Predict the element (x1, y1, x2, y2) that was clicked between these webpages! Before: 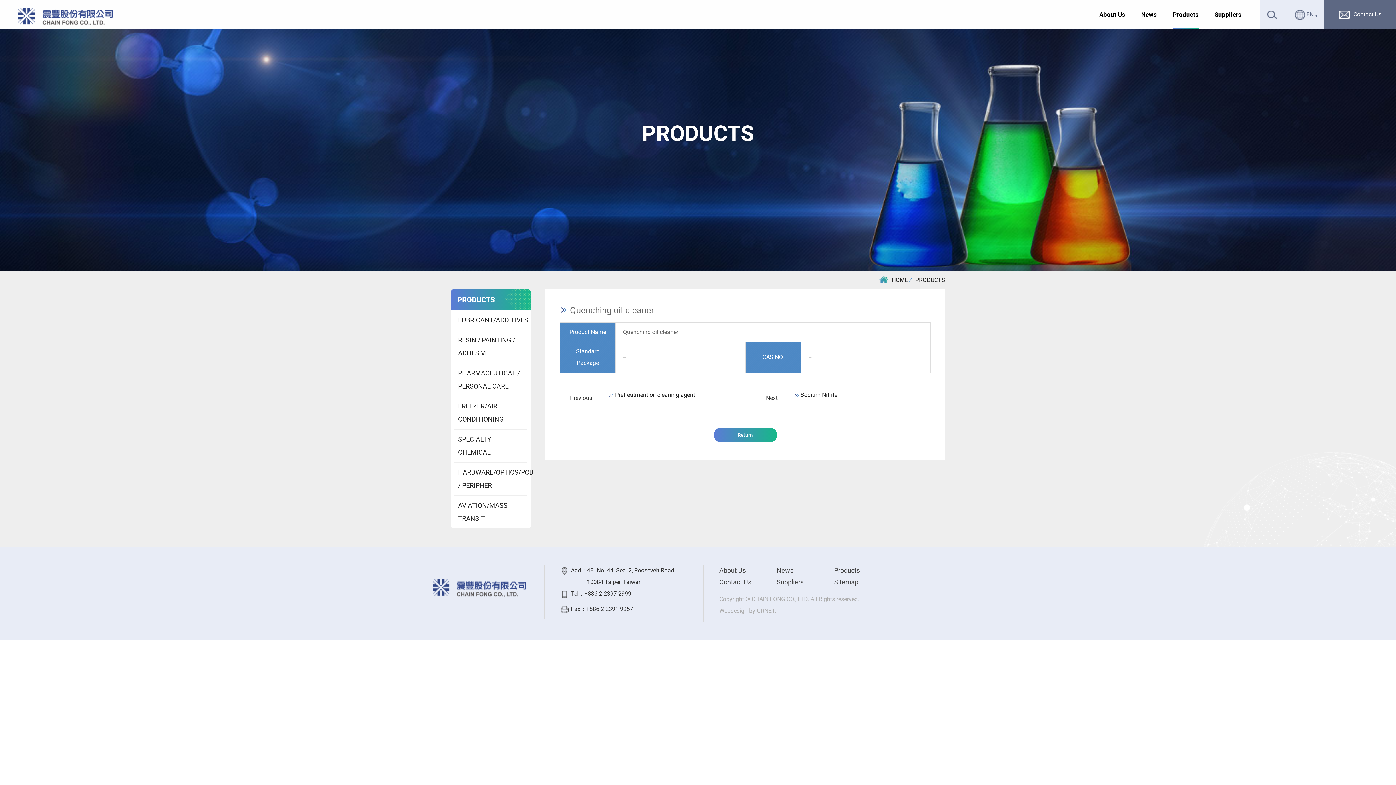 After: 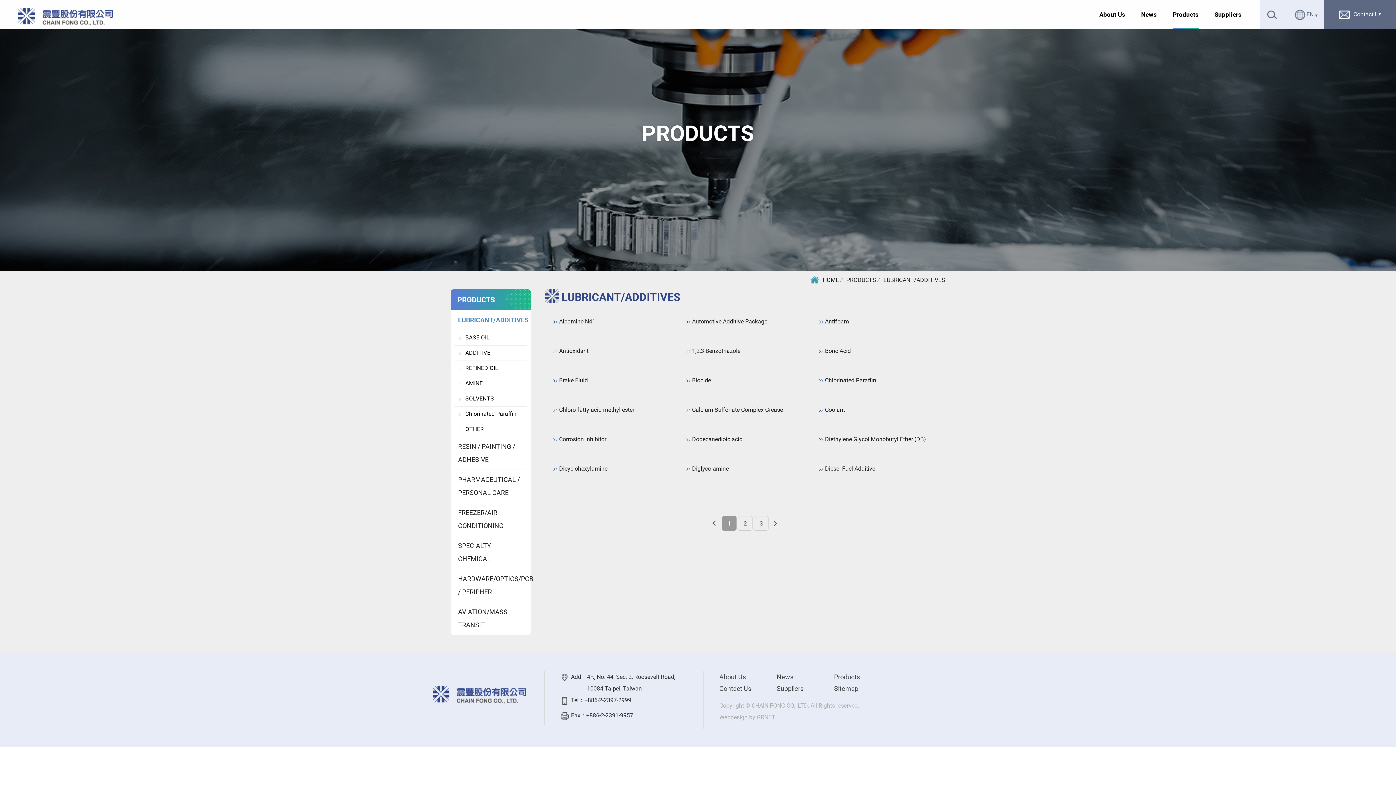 Action: bbox: (834, 567, 860, 574) label: Products